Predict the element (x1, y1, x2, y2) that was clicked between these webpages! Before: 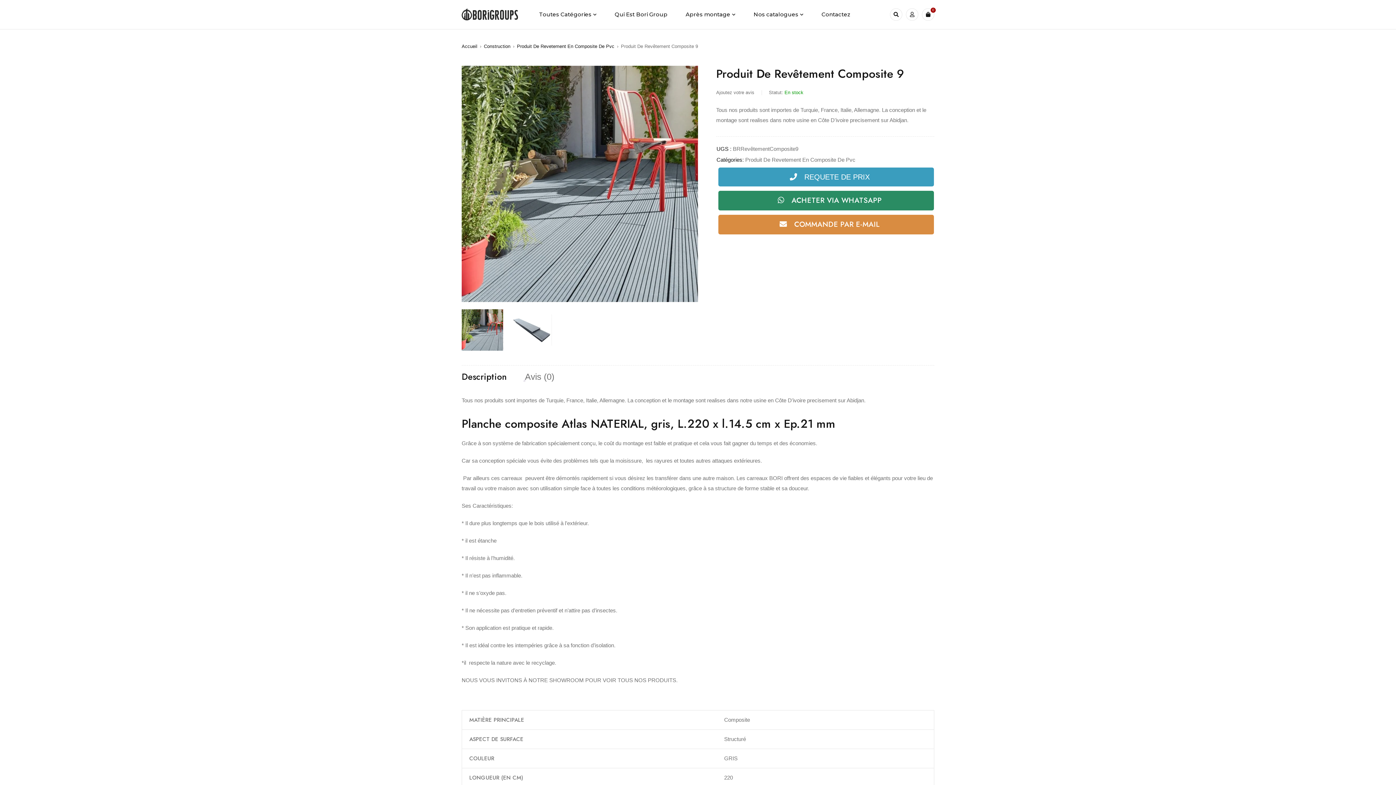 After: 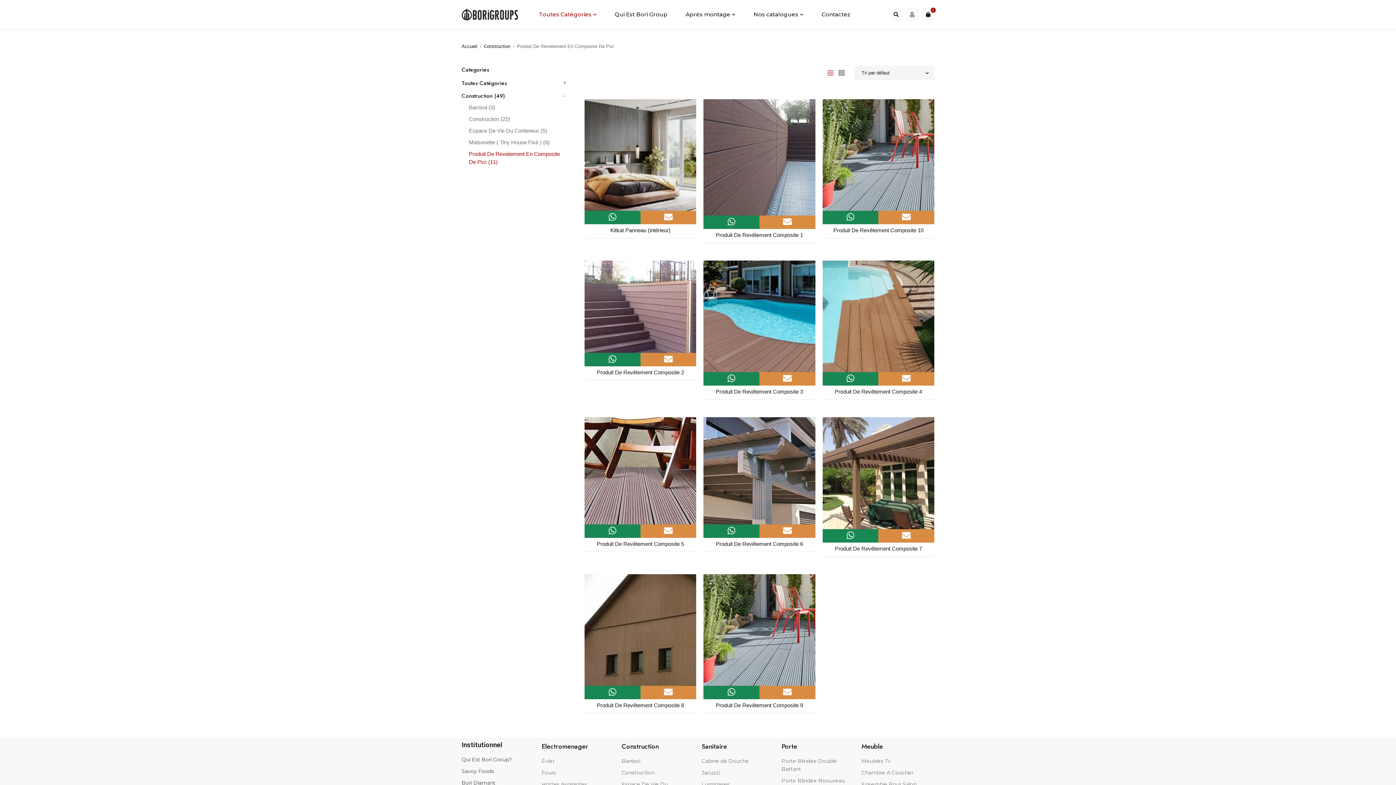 Action: bbox: (745, 154, 855, 165) label: Produit De Revetement En Composite De Pvc